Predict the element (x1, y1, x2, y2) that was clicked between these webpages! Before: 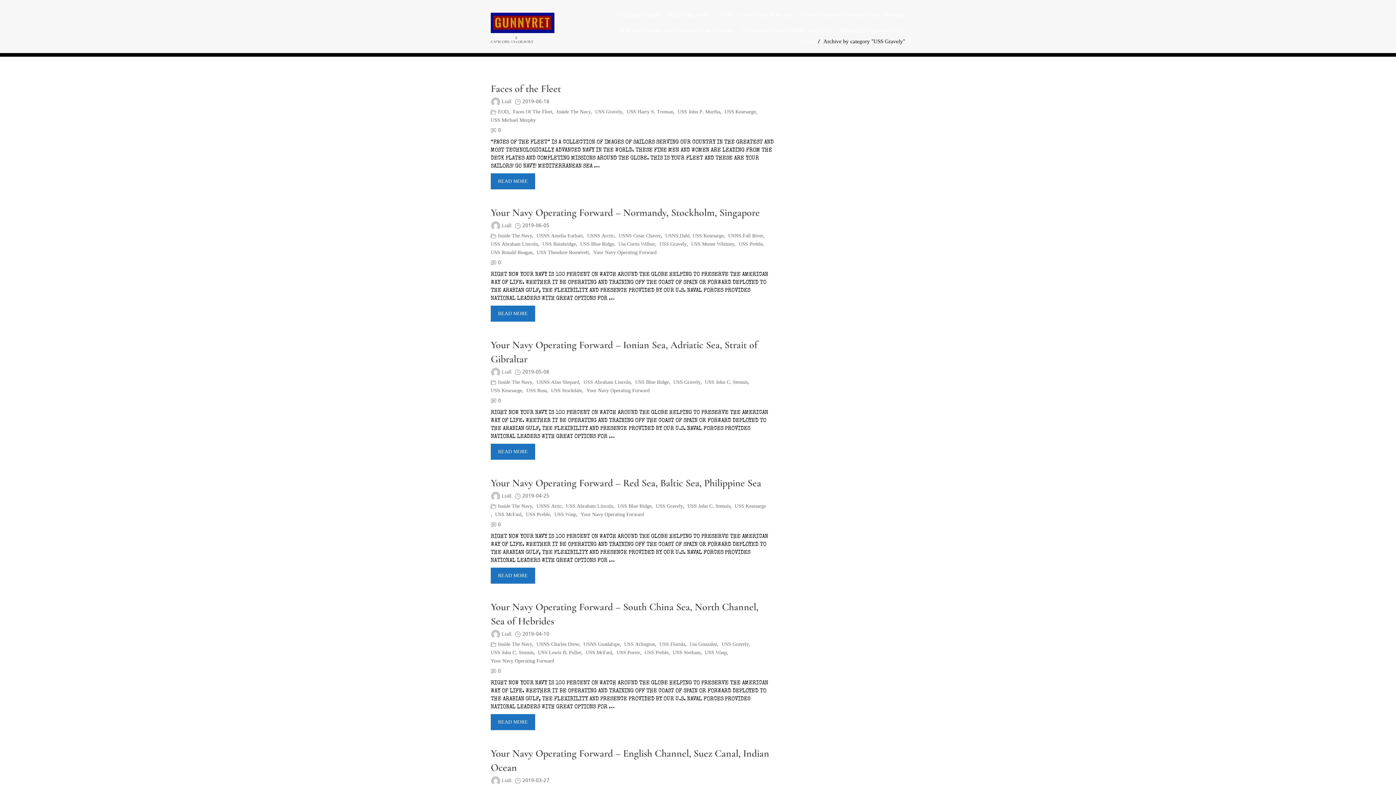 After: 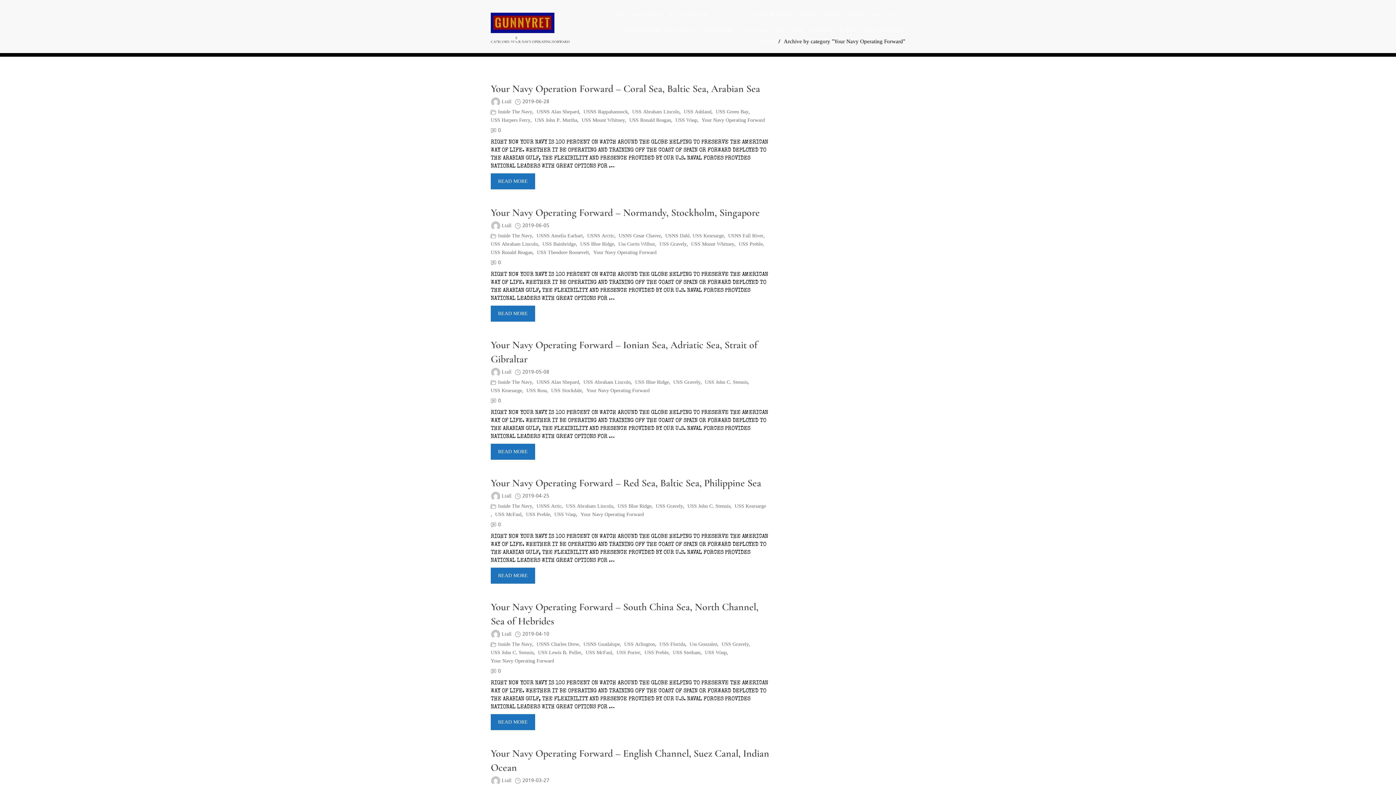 Action: bbox: (586, 386, 649, 395) label: Your Navy Operating Forward